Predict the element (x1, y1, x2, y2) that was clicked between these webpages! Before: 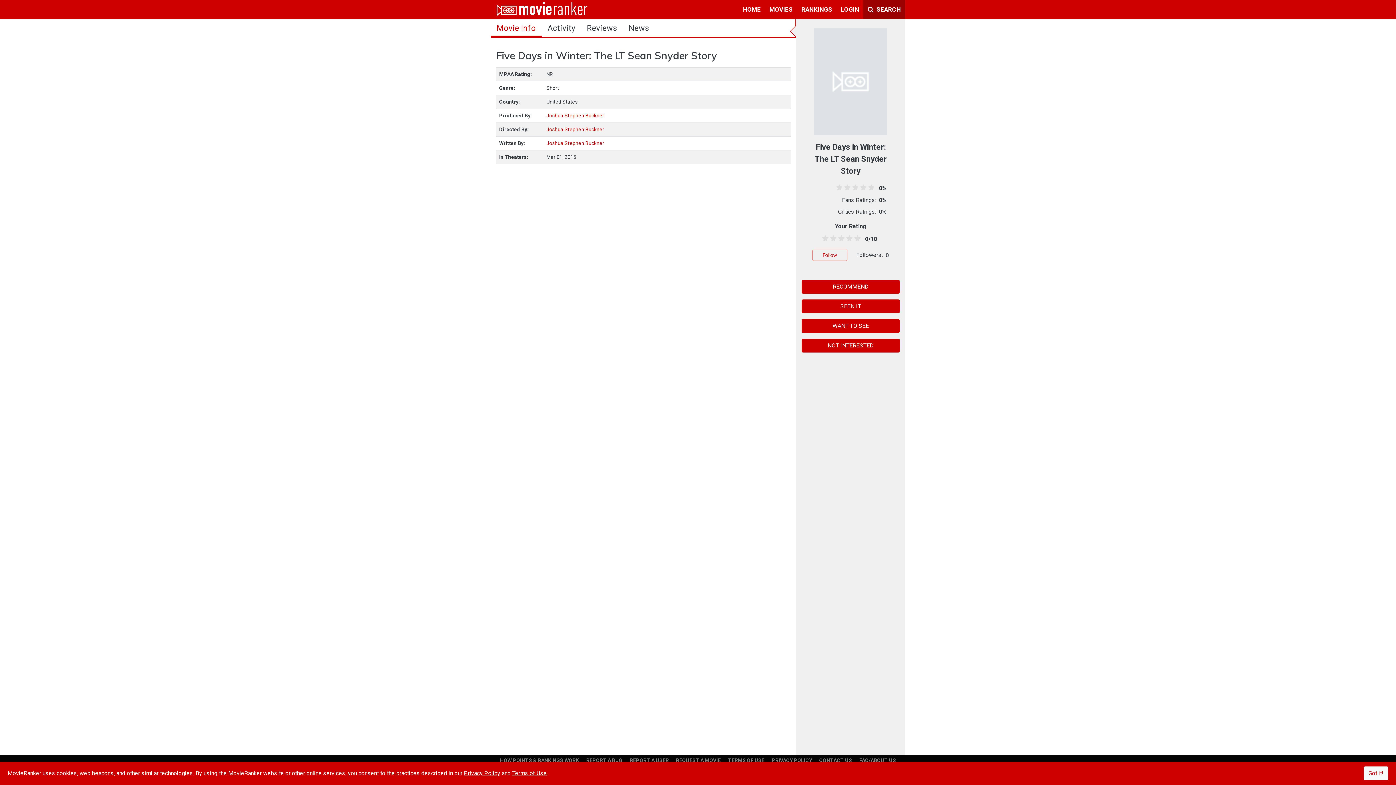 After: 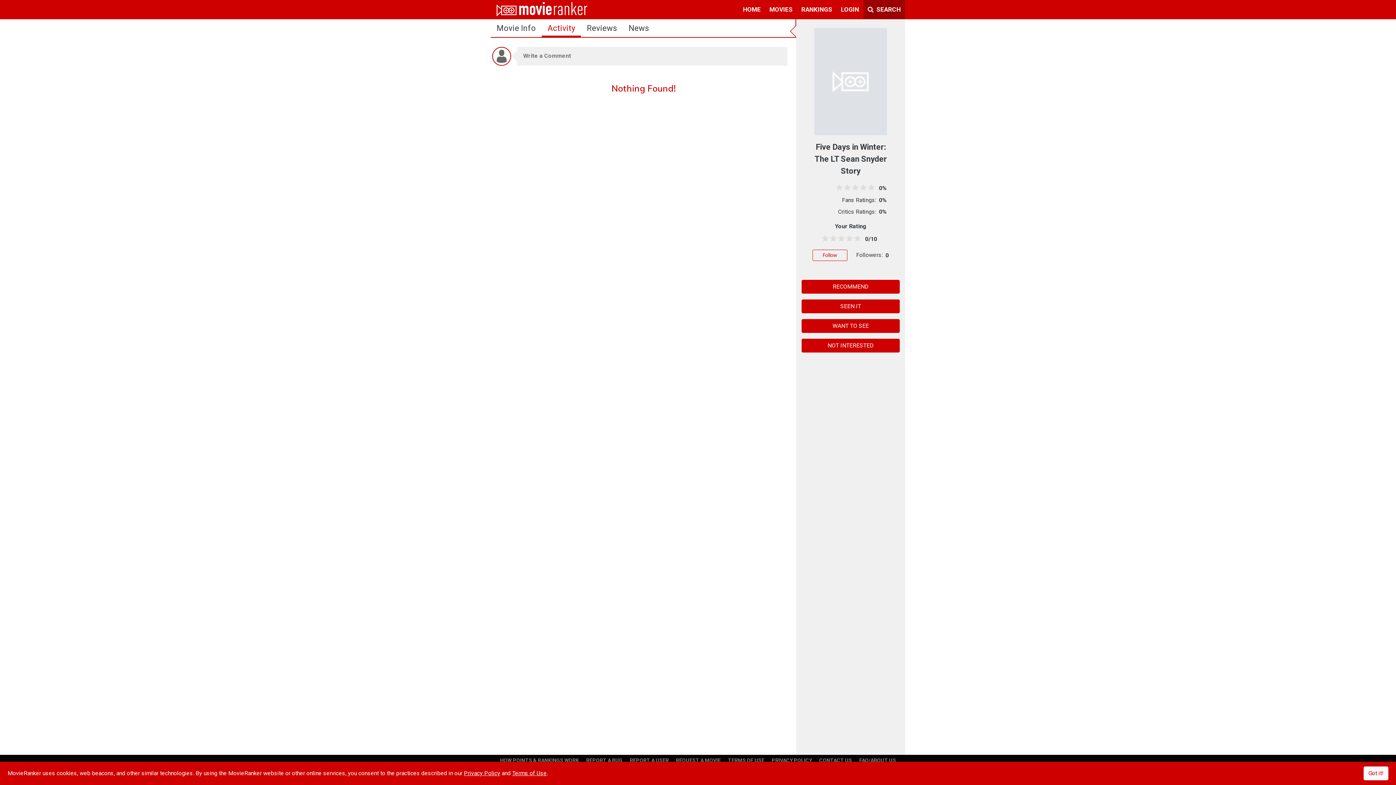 Action: label: Activity bbox: (541, 19, 581, 37)